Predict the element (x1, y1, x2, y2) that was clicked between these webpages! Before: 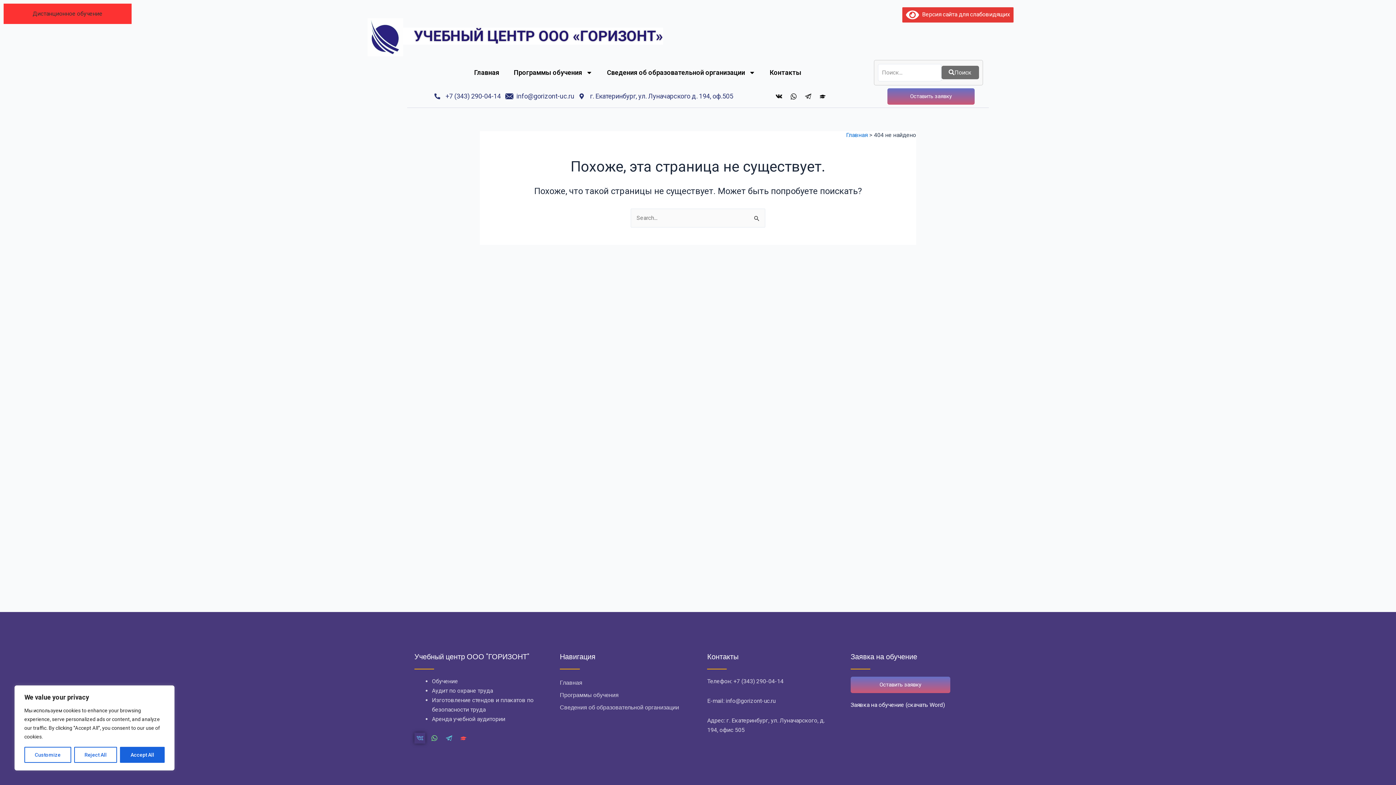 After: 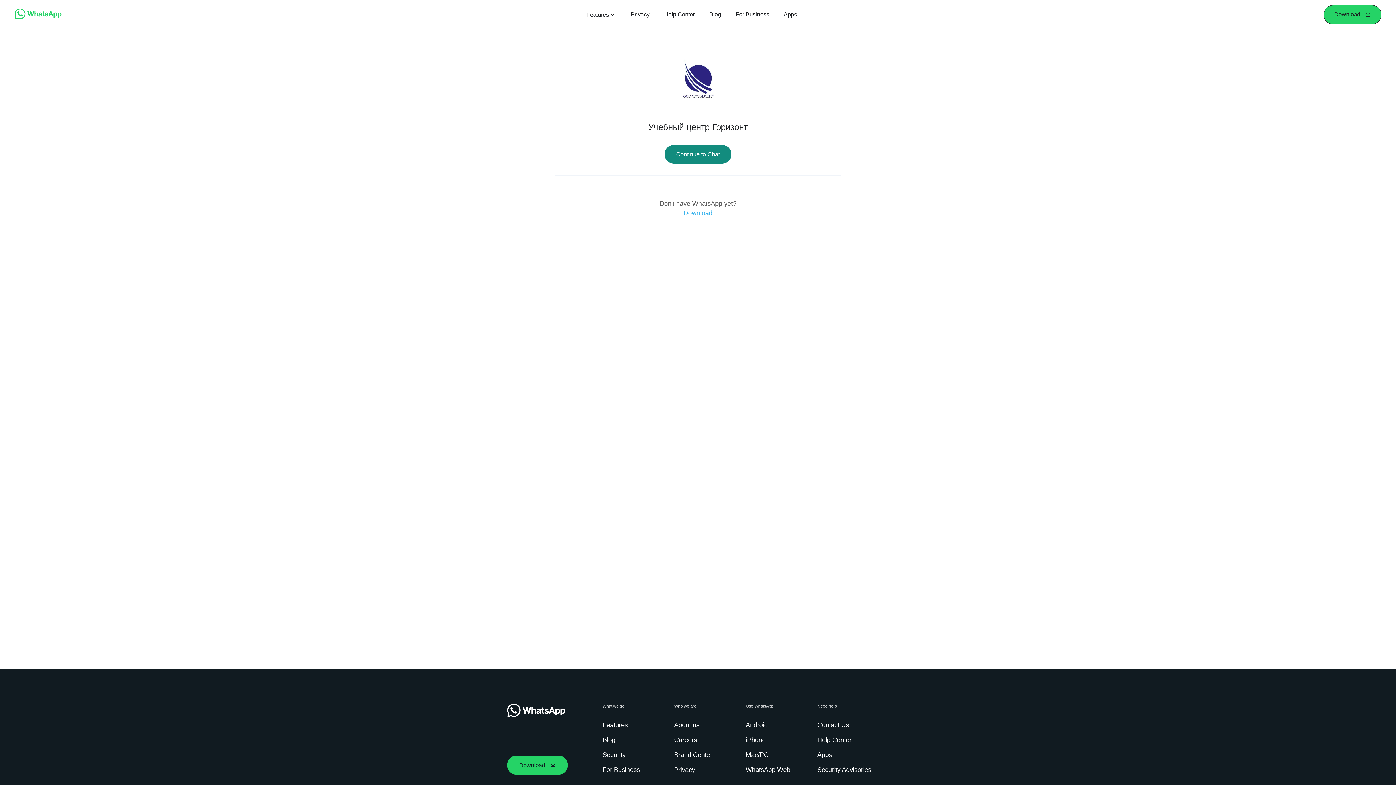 Action: bbox: (788, 90, 799, 101) label: whatsapp